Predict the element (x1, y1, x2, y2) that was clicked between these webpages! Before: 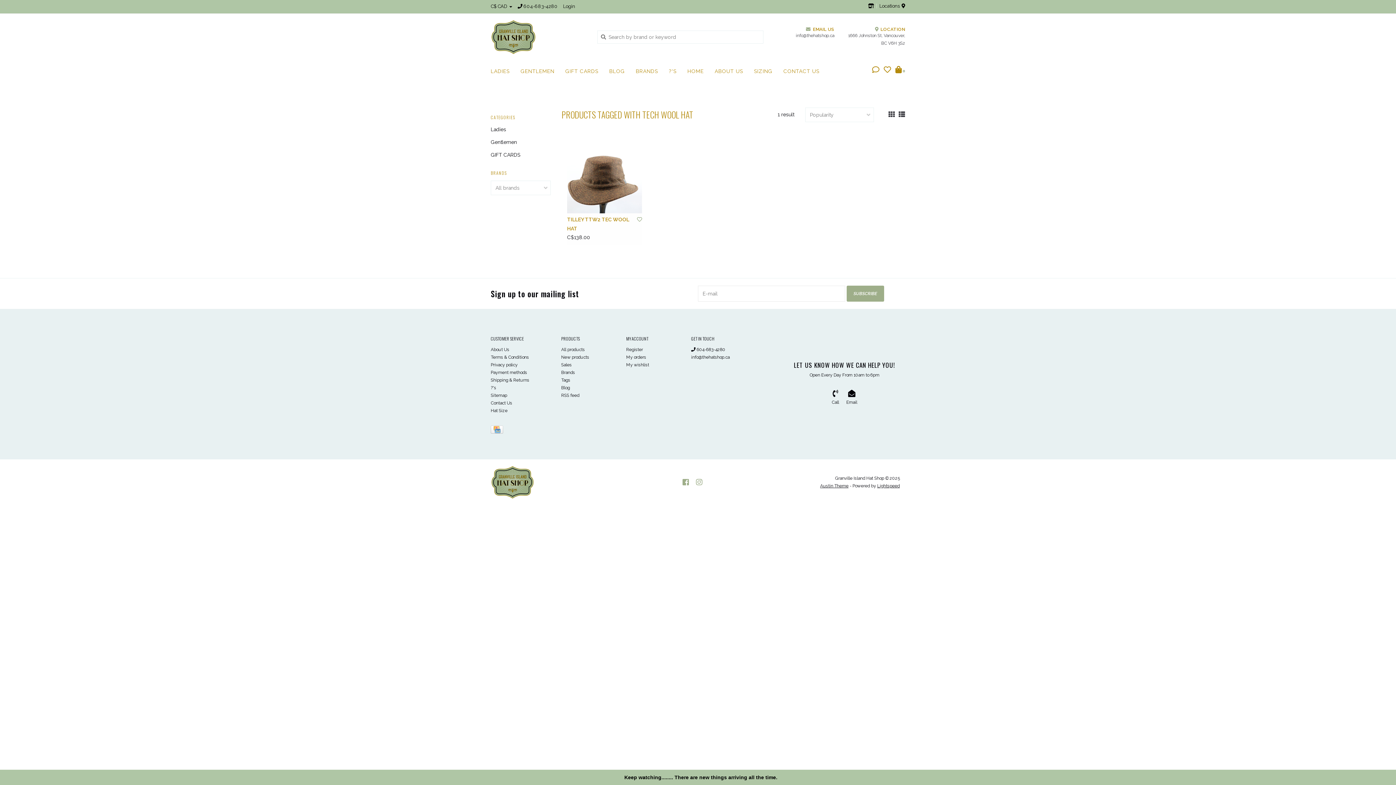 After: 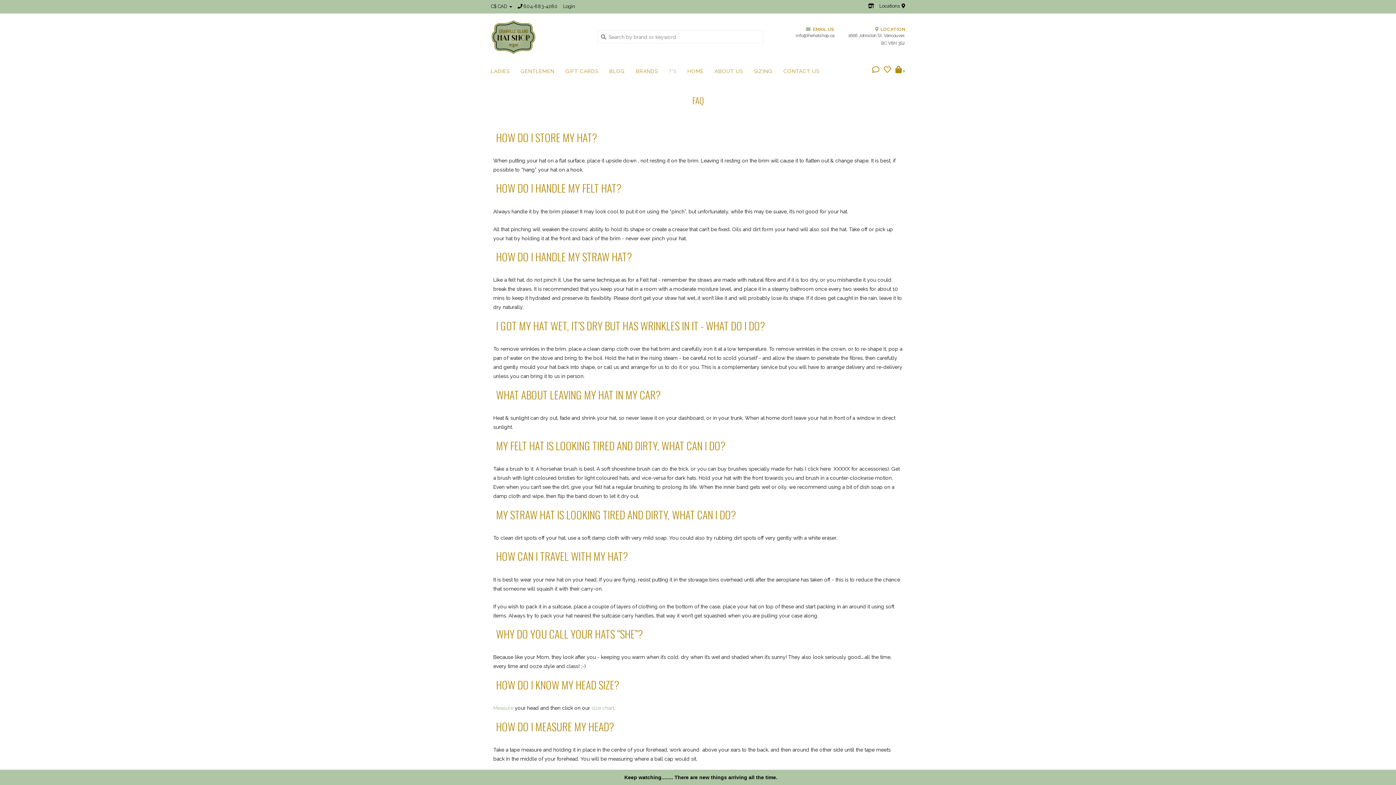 Action: label: ?'S bbox: (669, 66, 680, 80)